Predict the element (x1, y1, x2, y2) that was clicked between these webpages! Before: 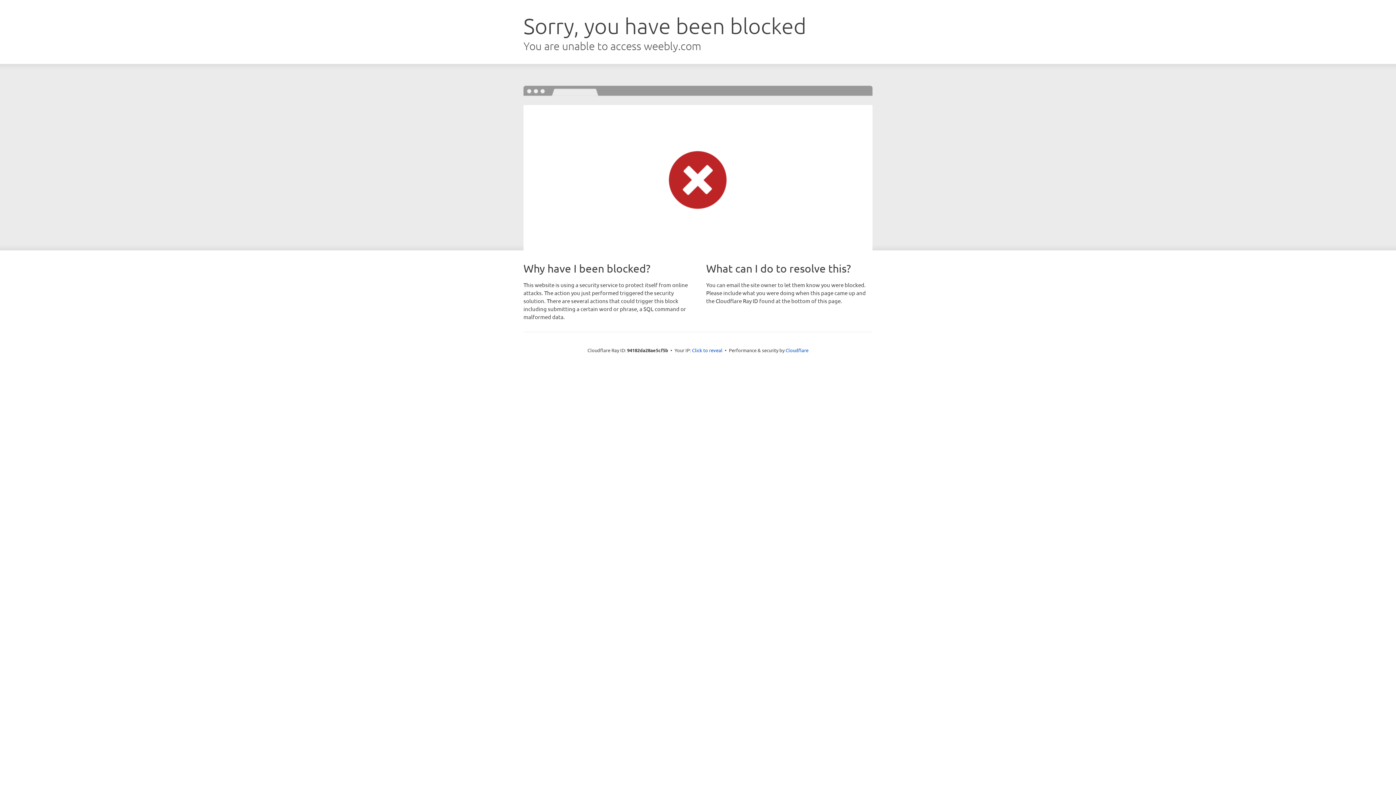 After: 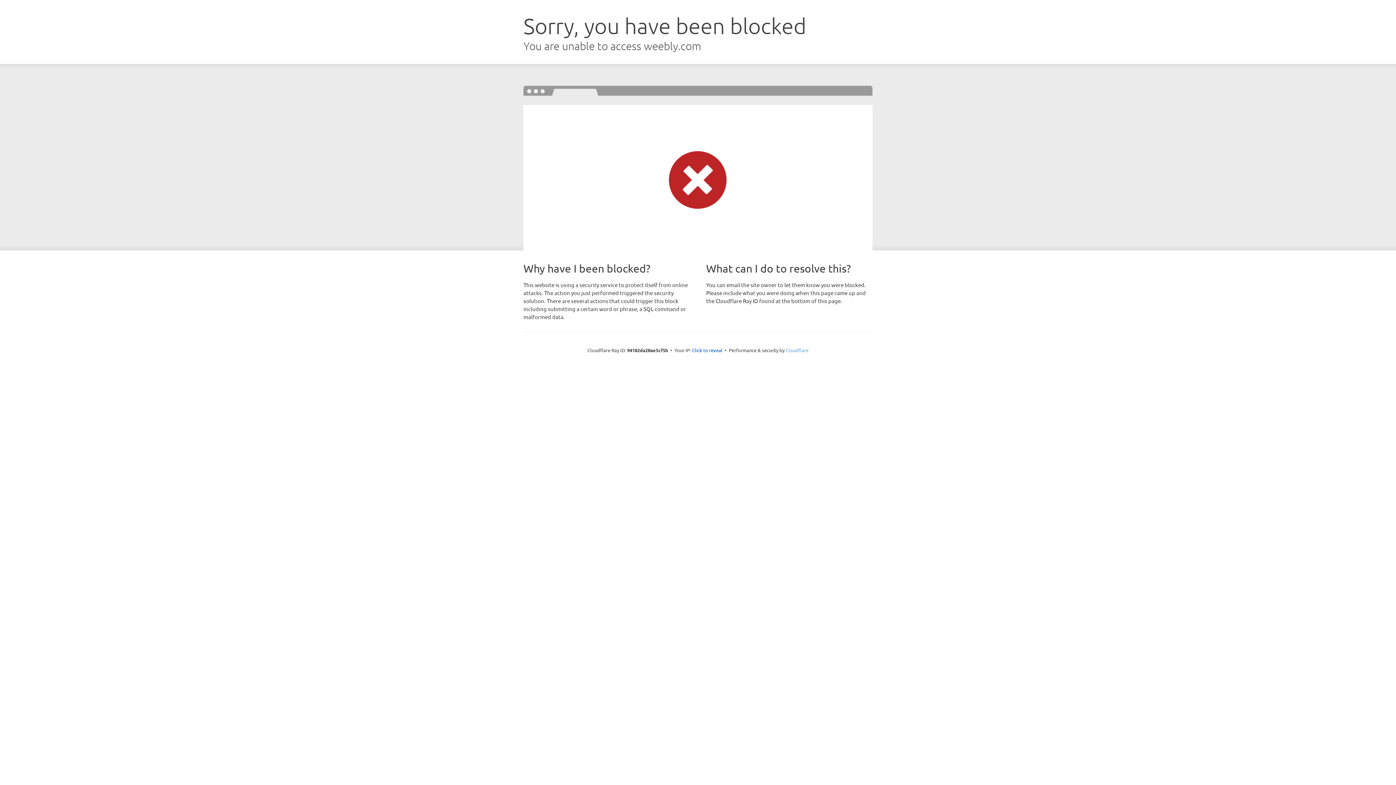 Action: bbox: (785, 347, 808, 353) label: Cloudflare